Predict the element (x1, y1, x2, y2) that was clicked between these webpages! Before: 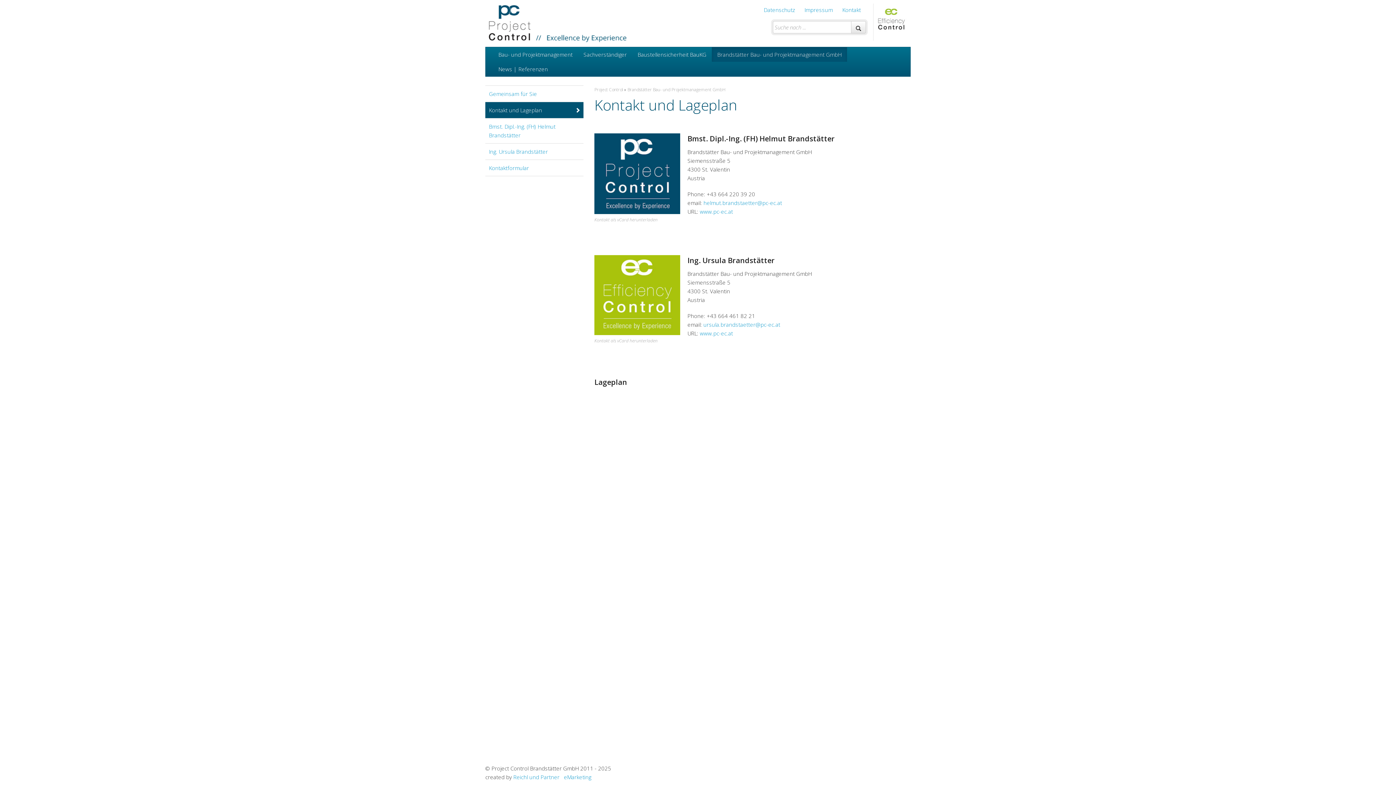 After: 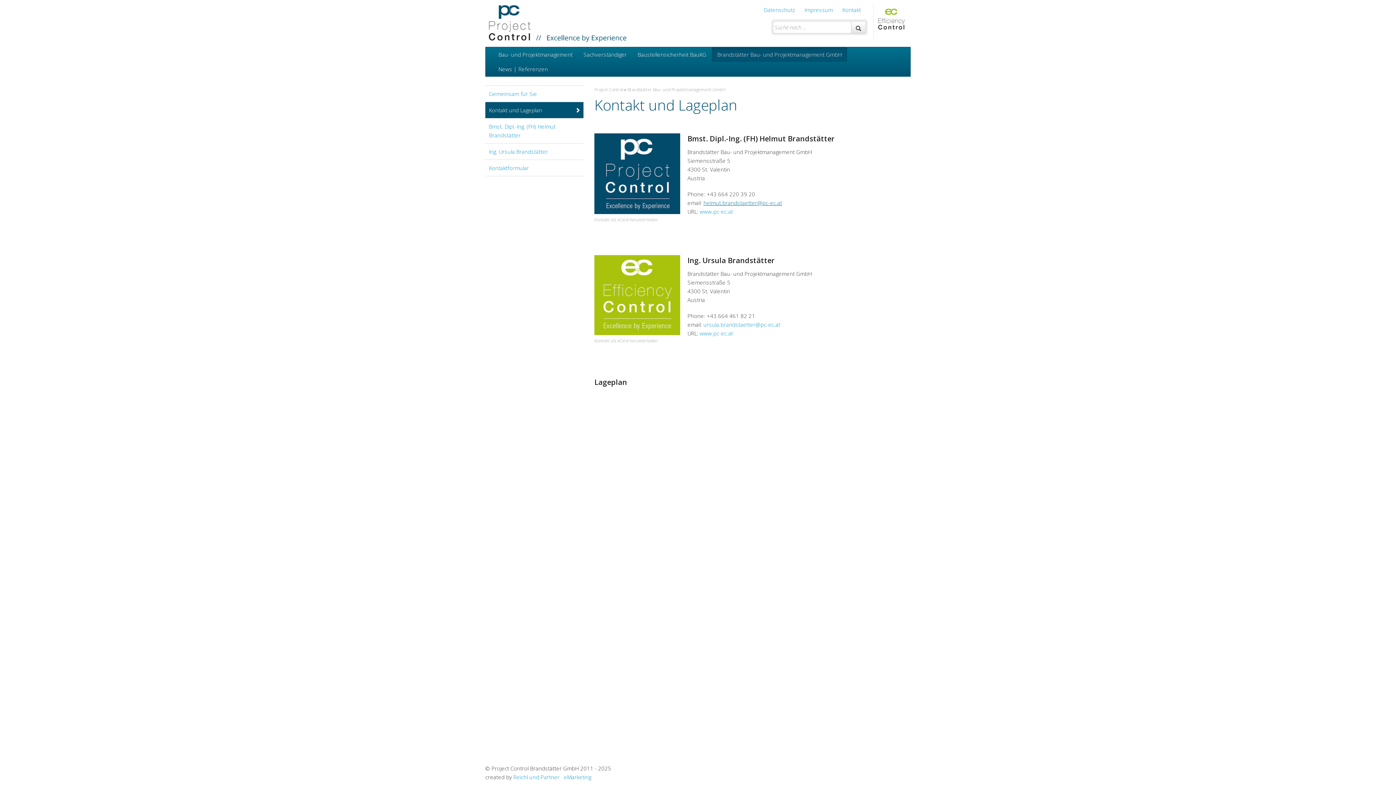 Action: bbox: (703, 199, 782, 206) label: helmut.brandstaetter@pc-ec.at